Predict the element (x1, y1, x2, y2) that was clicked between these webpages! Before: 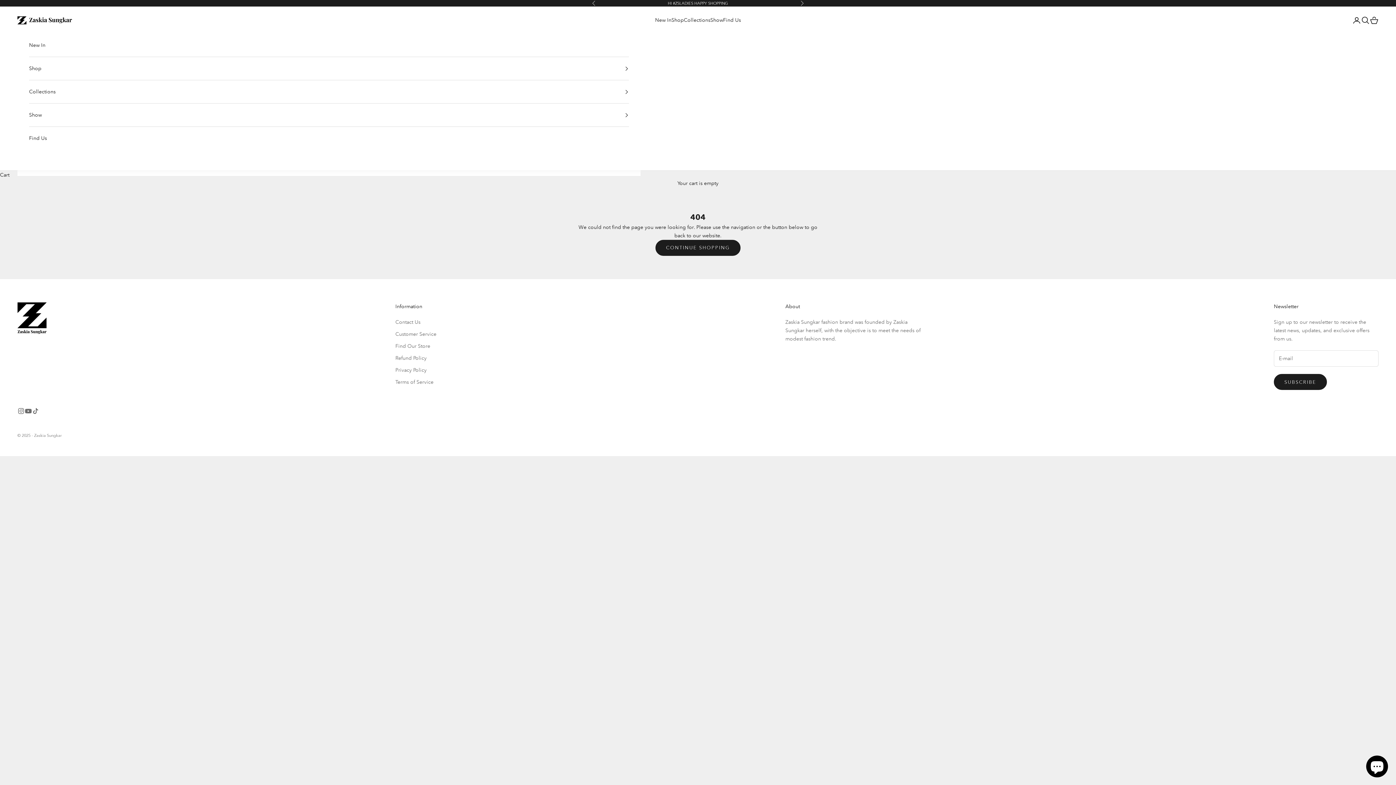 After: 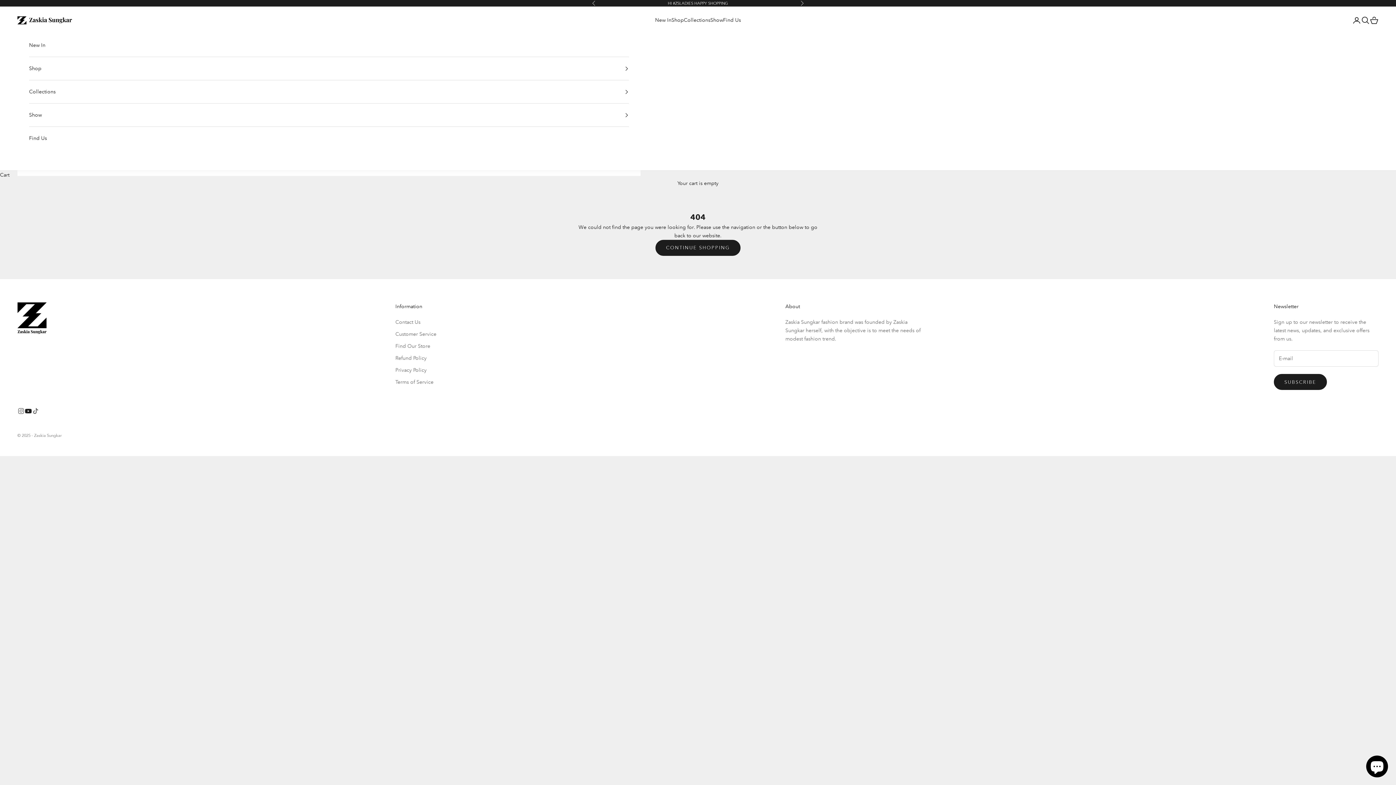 Action: label: Follow on YouTube bbox: (24, 407, 32, 414)